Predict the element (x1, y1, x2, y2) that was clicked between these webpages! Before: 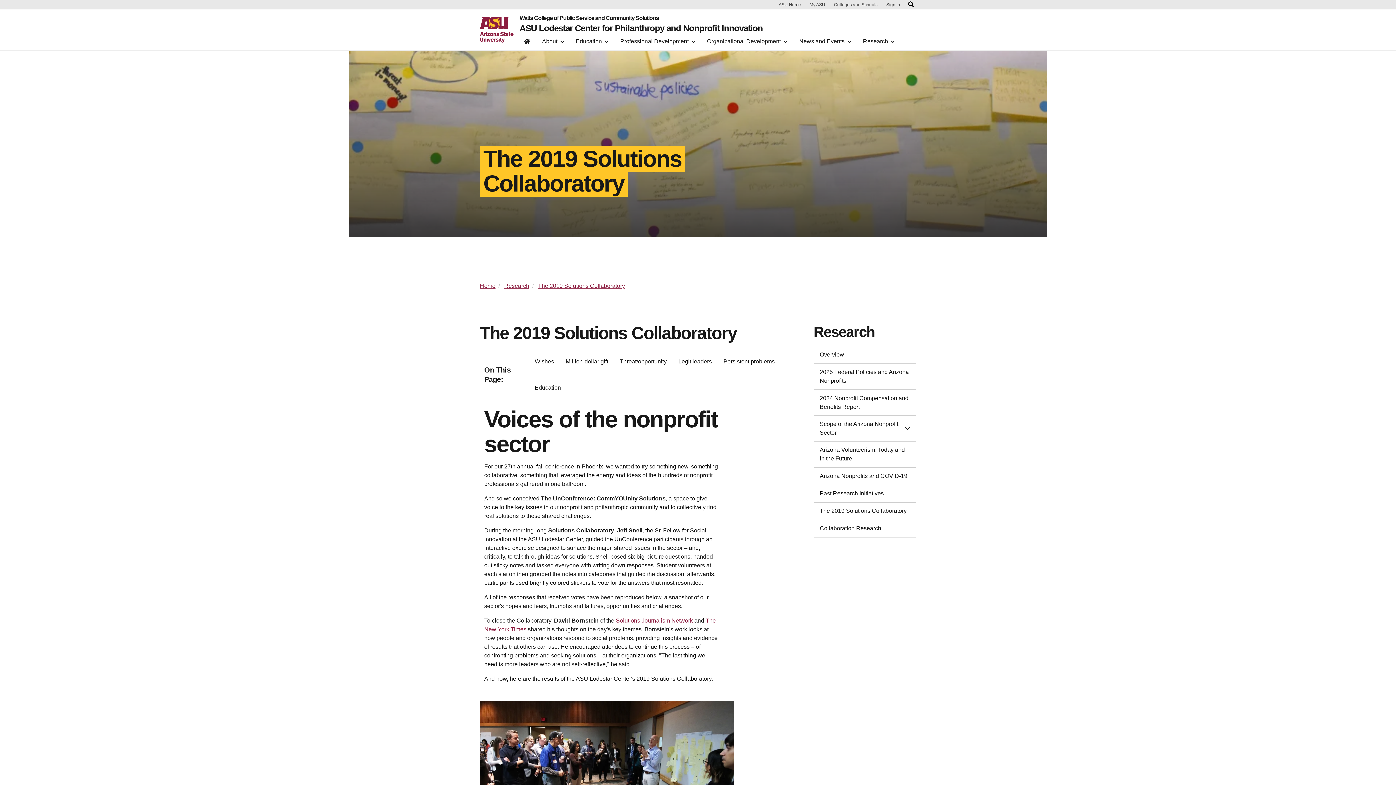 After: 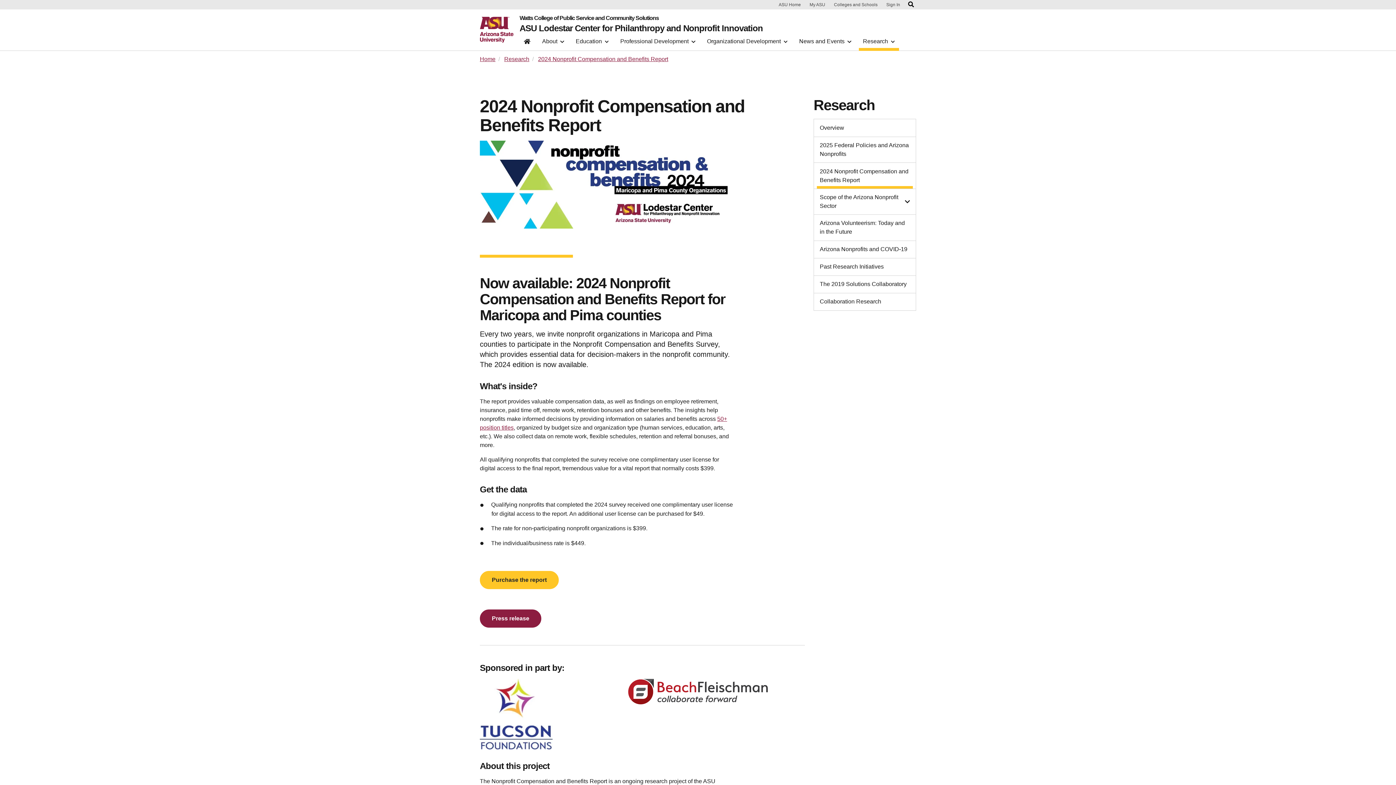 Action: bbox: (817, 394, 913, 411) label: 2024 Nonprofit Compensation and Benefits Report